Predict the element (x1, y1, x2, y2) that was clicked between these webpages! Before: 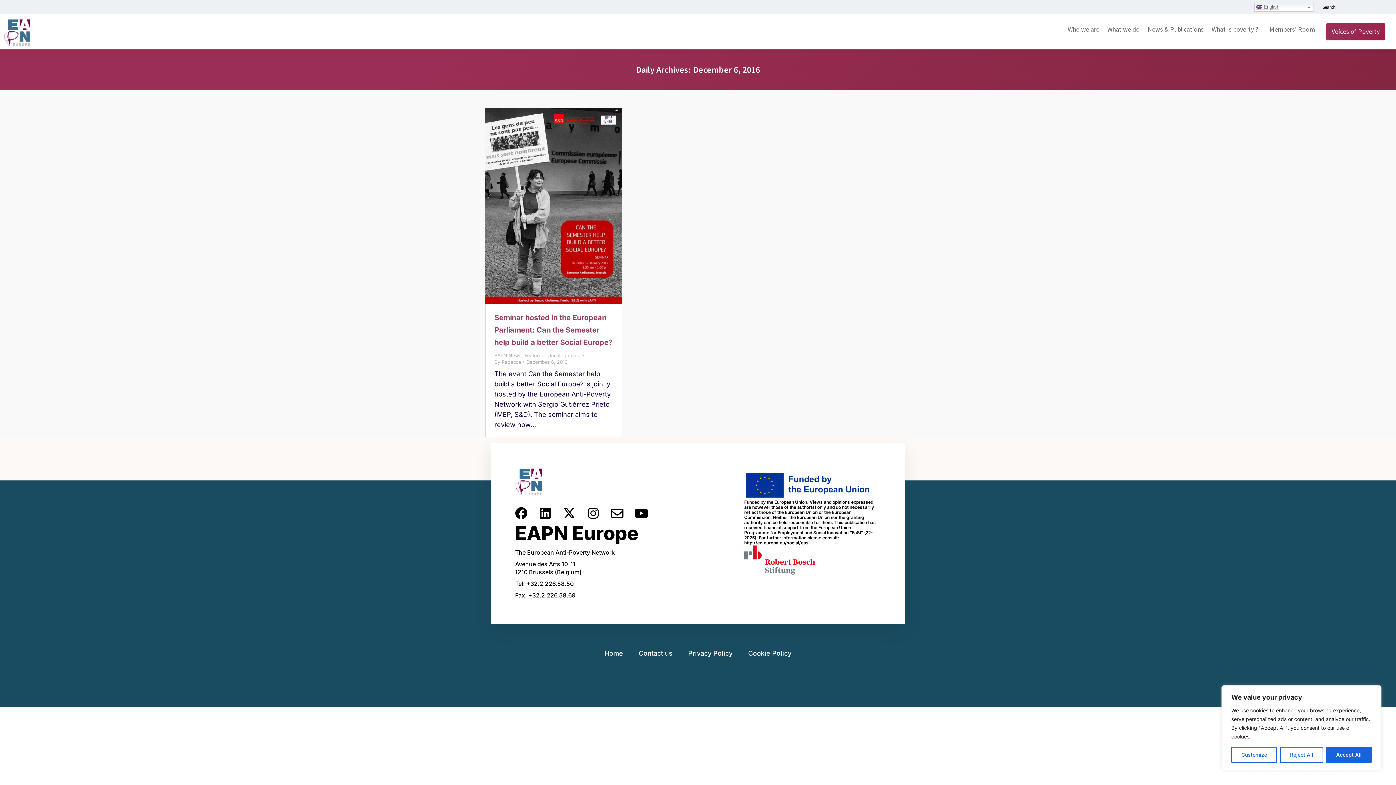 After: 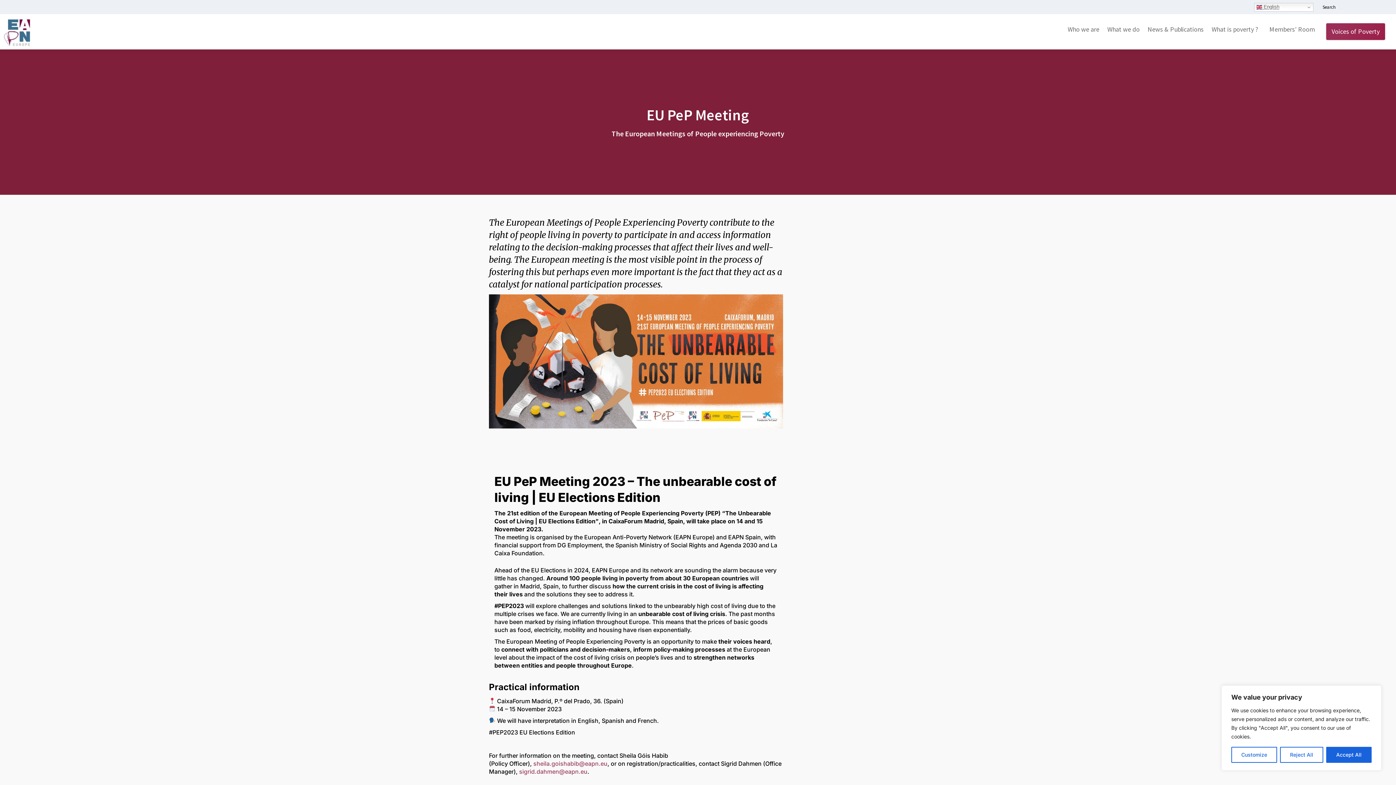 Action: bbox: (1326, 23, 1385, 40) label: Voices of Poverty